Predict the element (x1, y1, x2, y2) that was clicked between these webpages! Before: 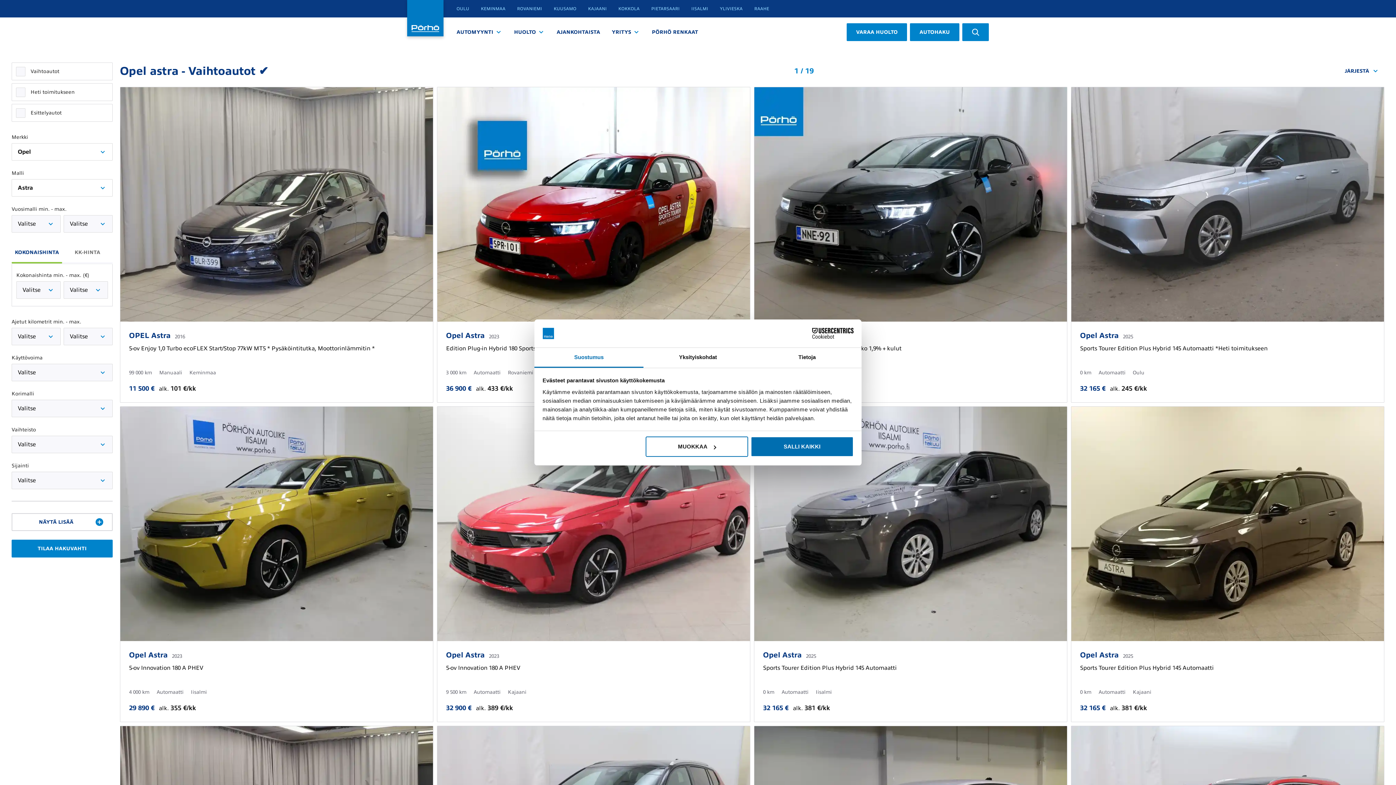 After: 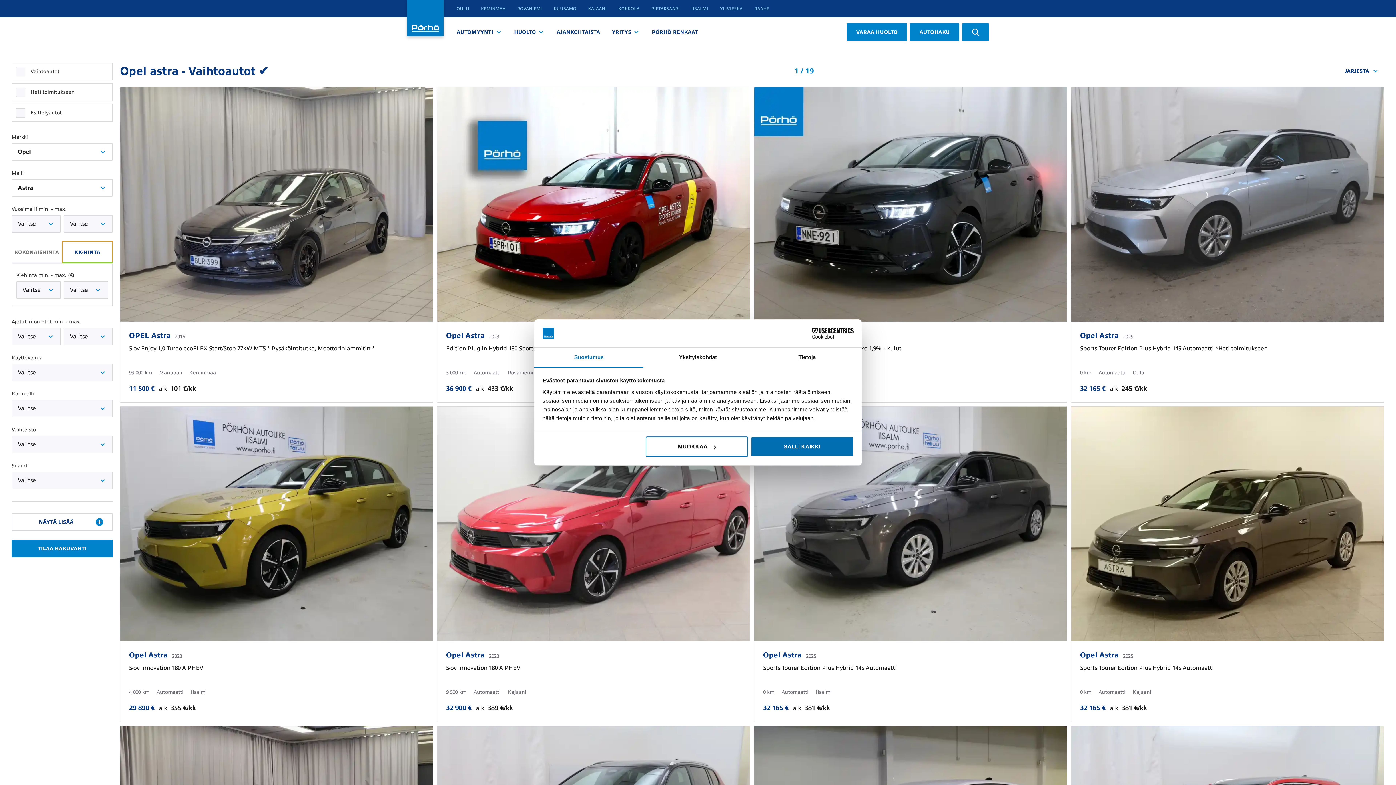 Action: bbox: (62, 241, 112, 263) label: KK-HINTA